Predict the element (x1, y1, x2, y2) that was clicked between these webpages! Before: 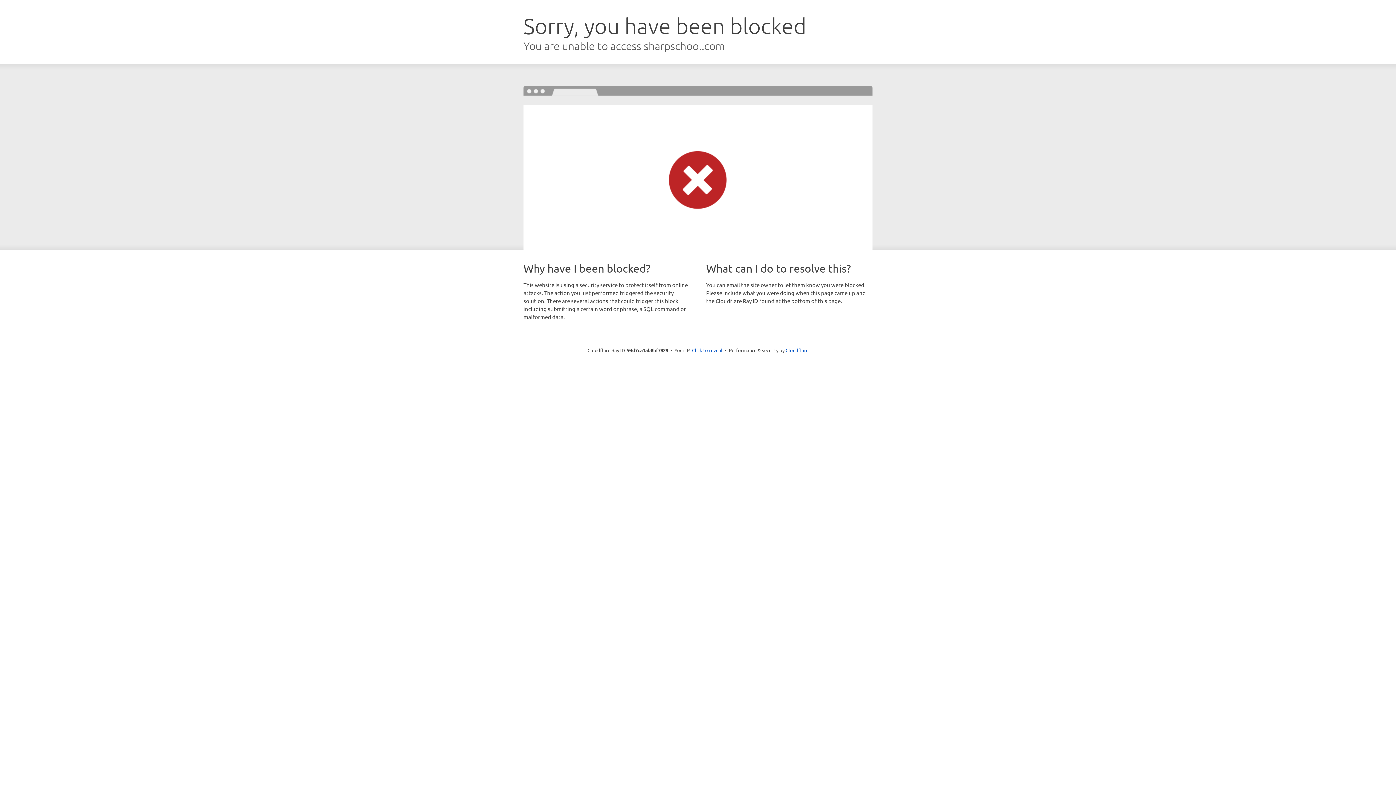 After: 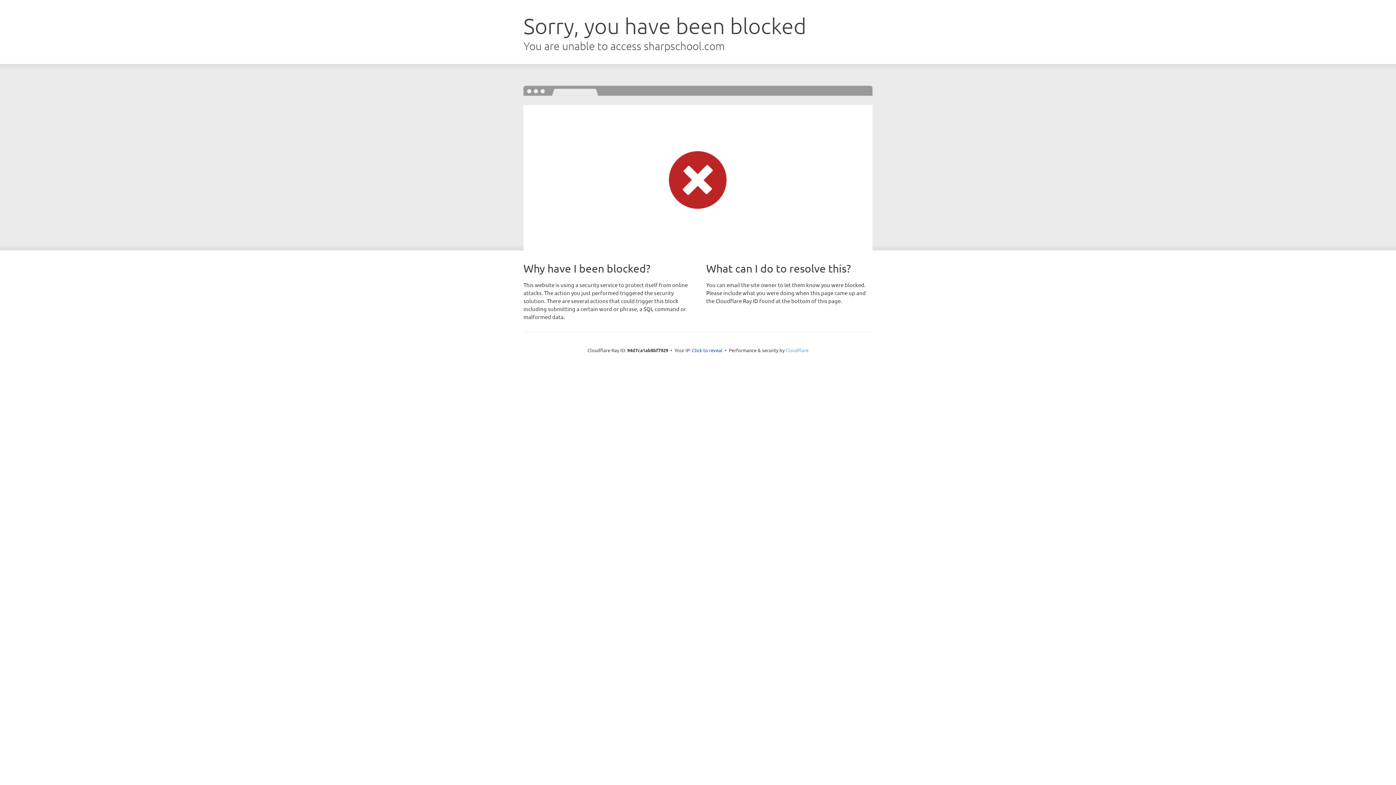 Action: label: Cloudflare bbox: (785, 347, 808, 353)